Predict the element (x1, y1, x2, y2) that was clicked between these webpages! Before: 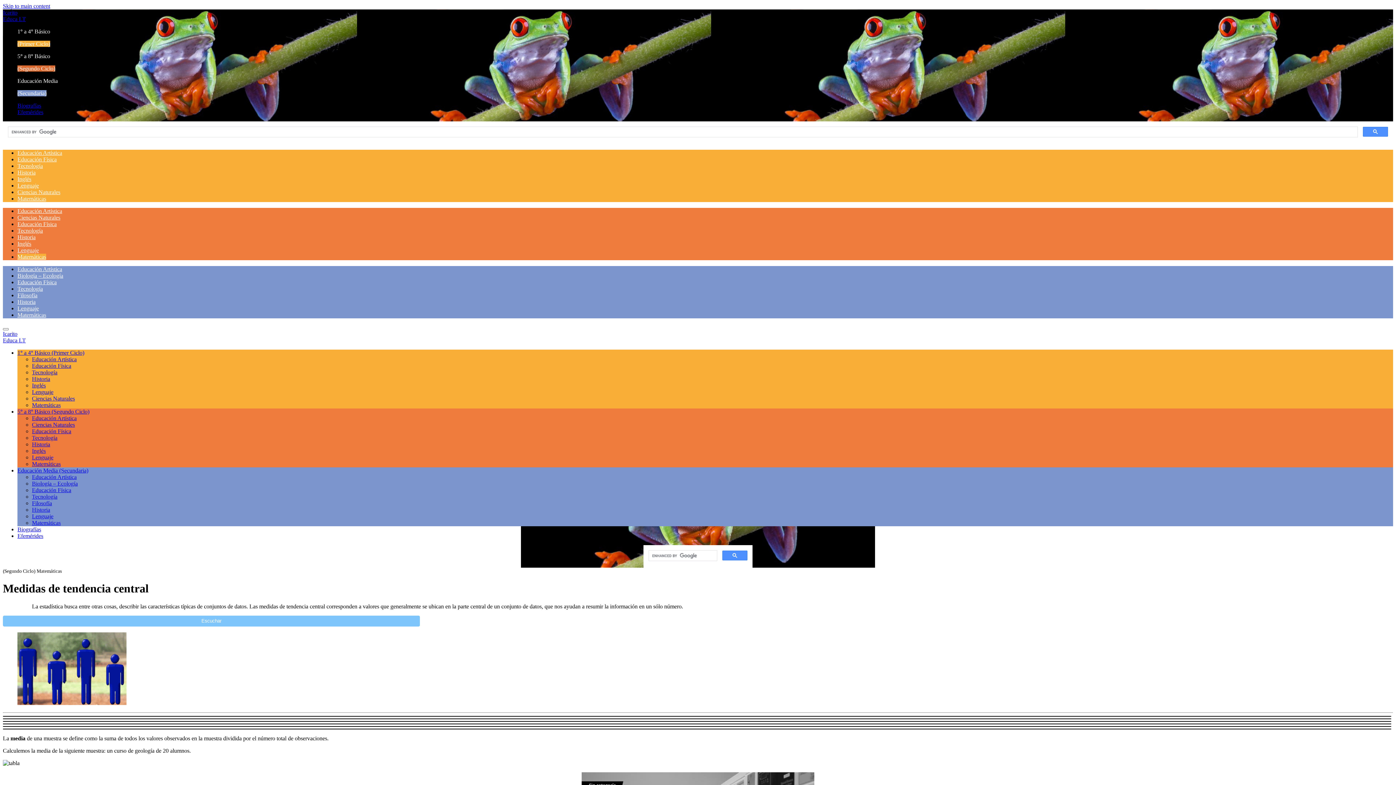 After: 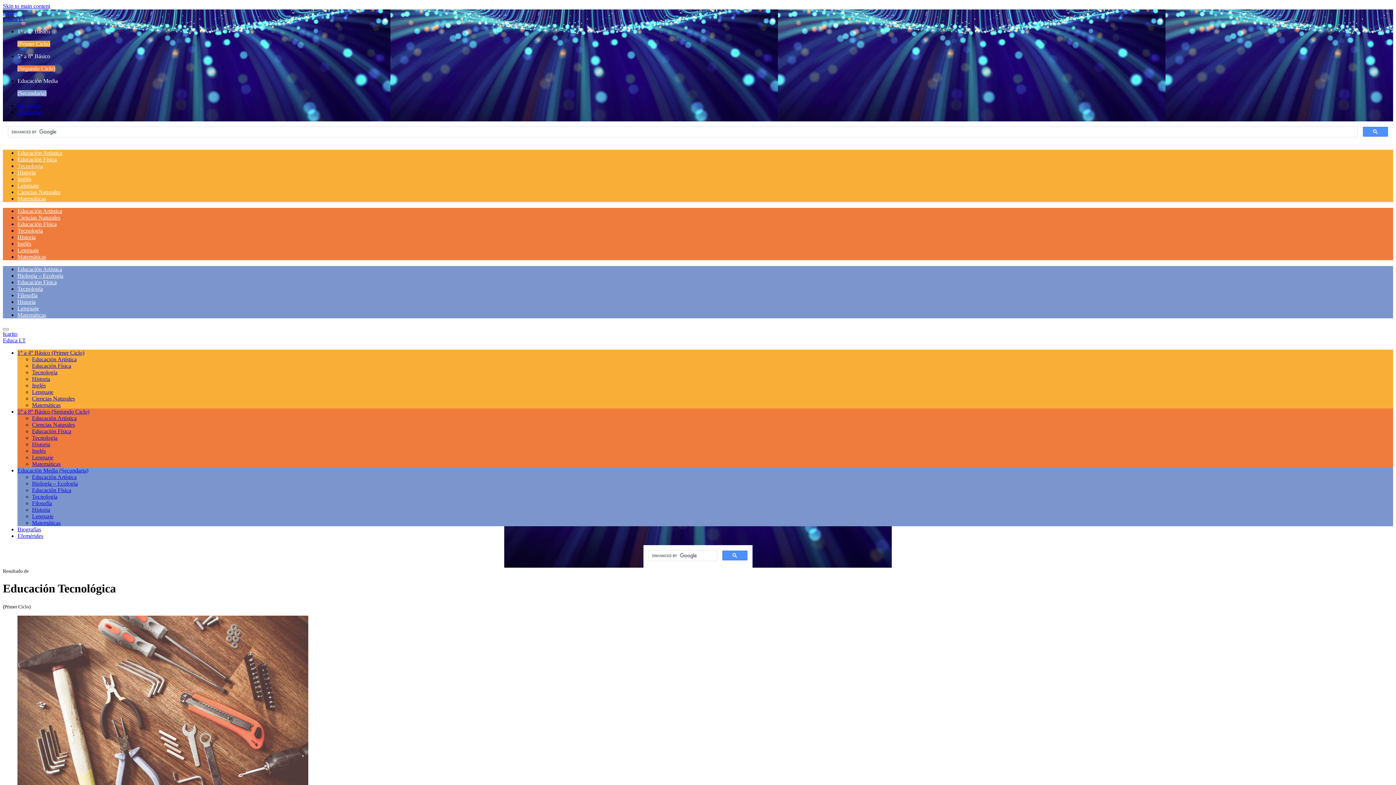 Action: bbox: (17, 162, 42, 169) label: Tecnología